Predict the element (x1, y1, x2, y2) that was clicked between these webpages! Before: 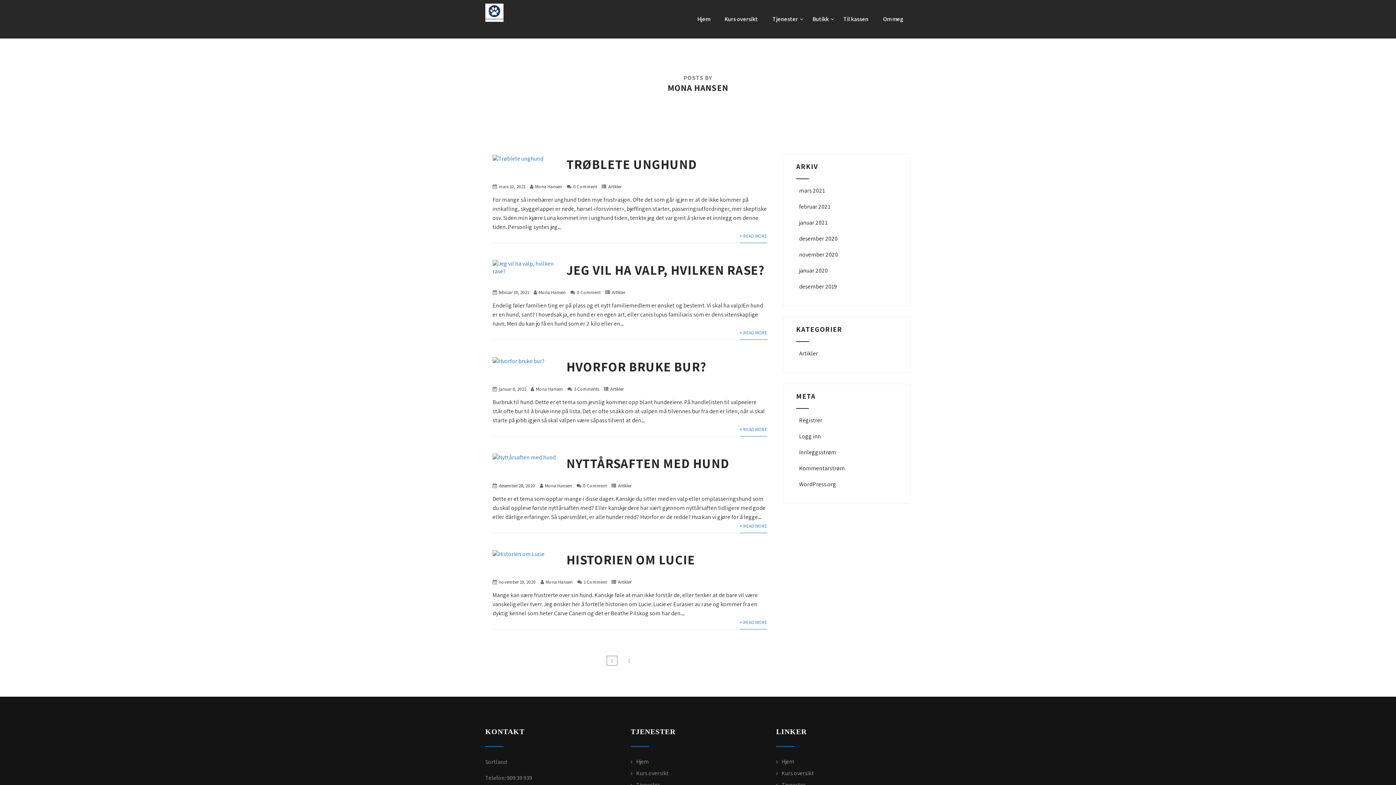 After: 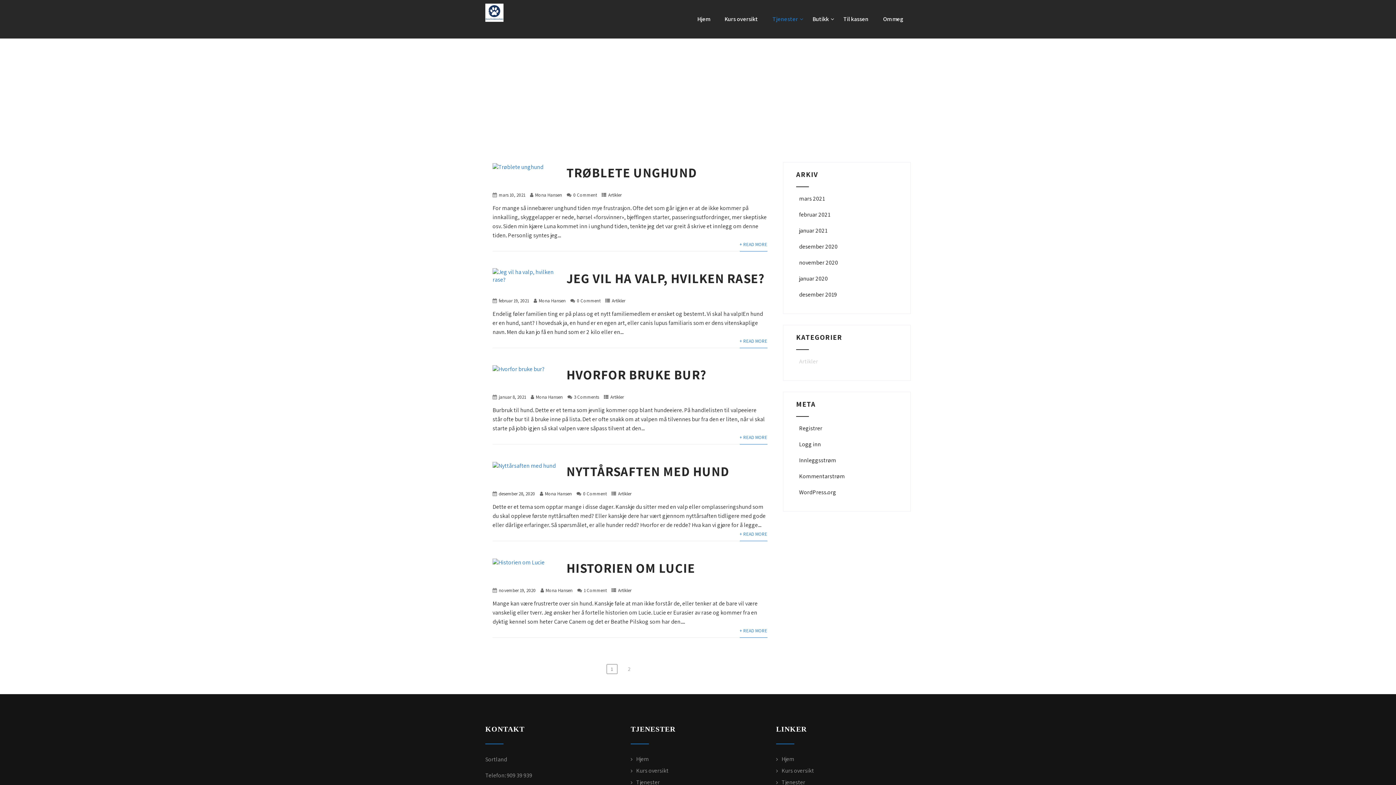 Action: label: Artikler bbox: (608, 183, 621, 189)